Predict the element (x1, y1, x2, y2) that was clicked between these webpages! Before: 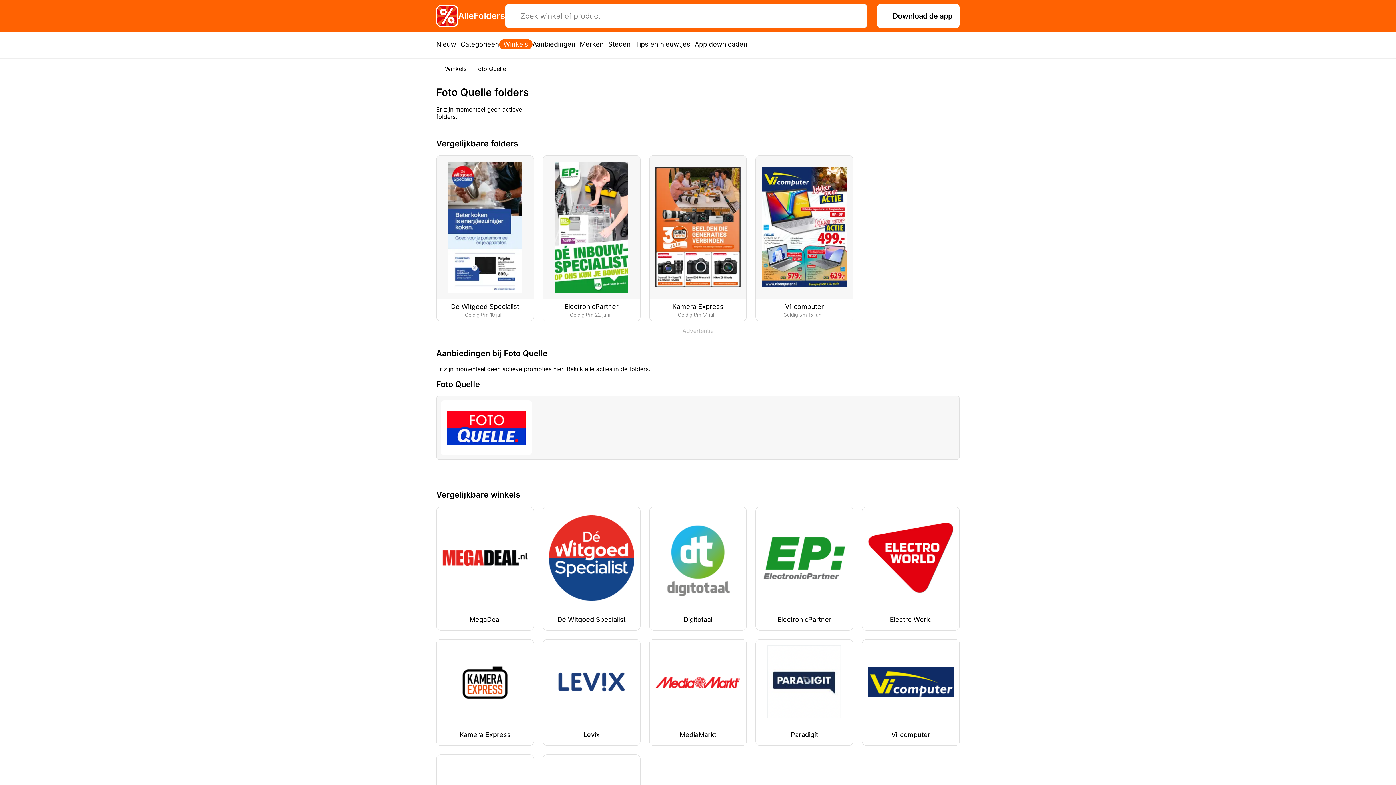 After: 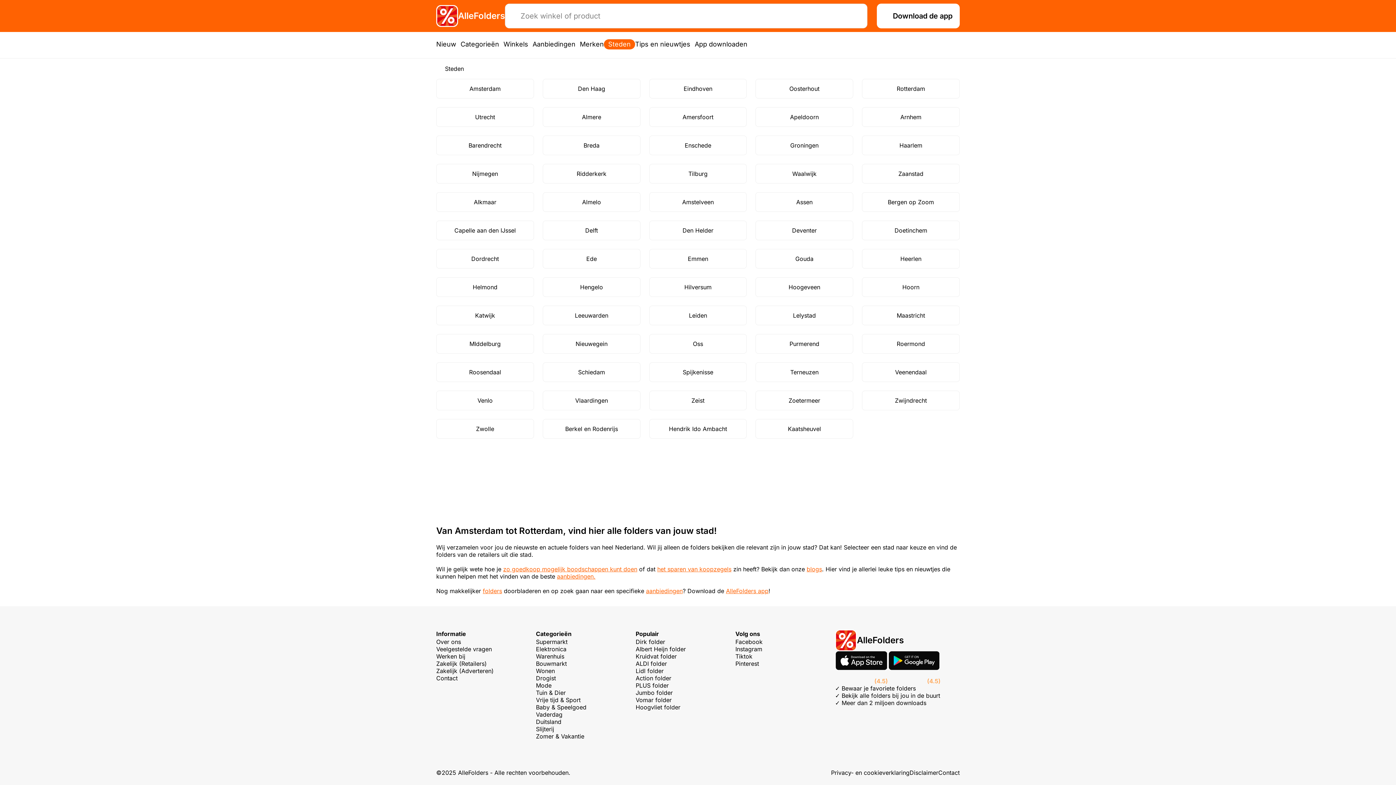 Action: label: Steden bbox: (604, 39, 635, 49)